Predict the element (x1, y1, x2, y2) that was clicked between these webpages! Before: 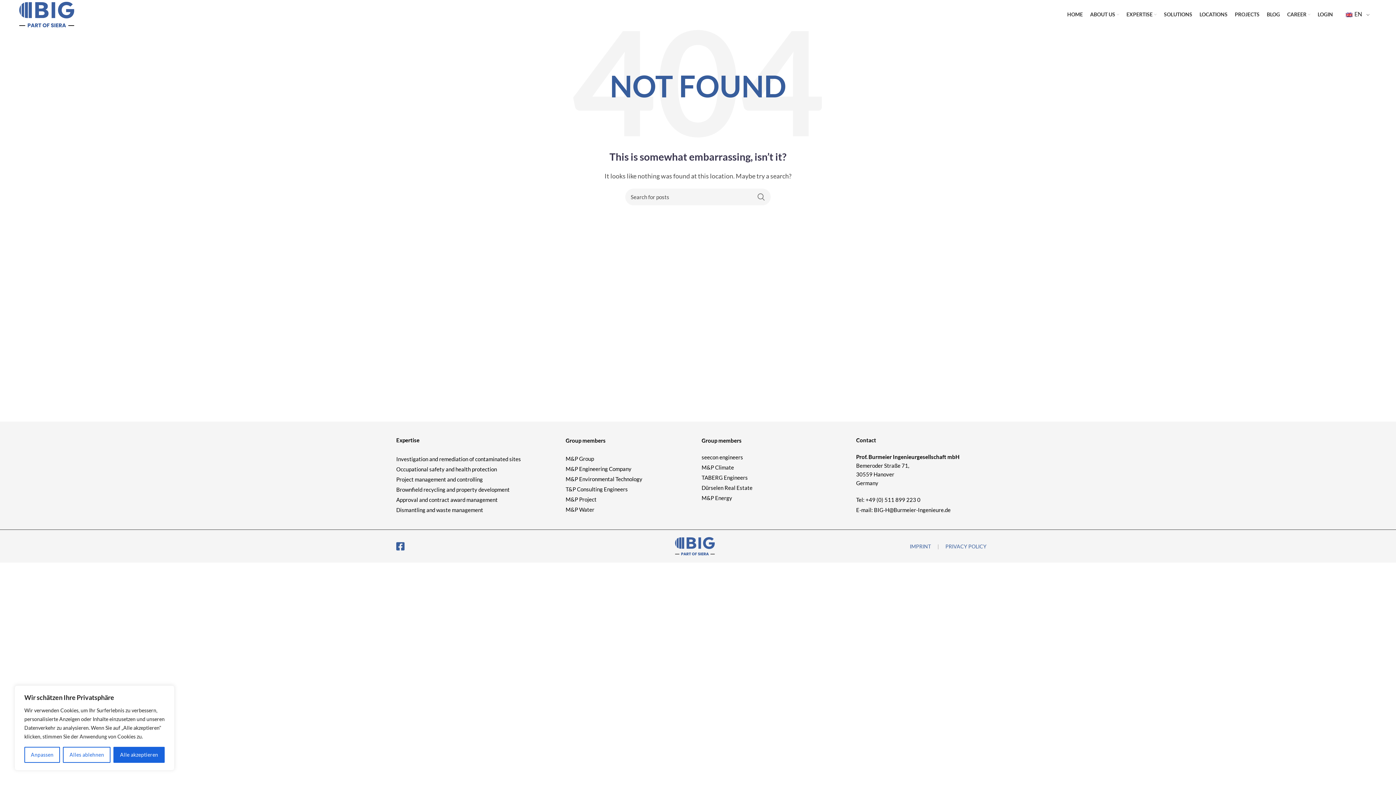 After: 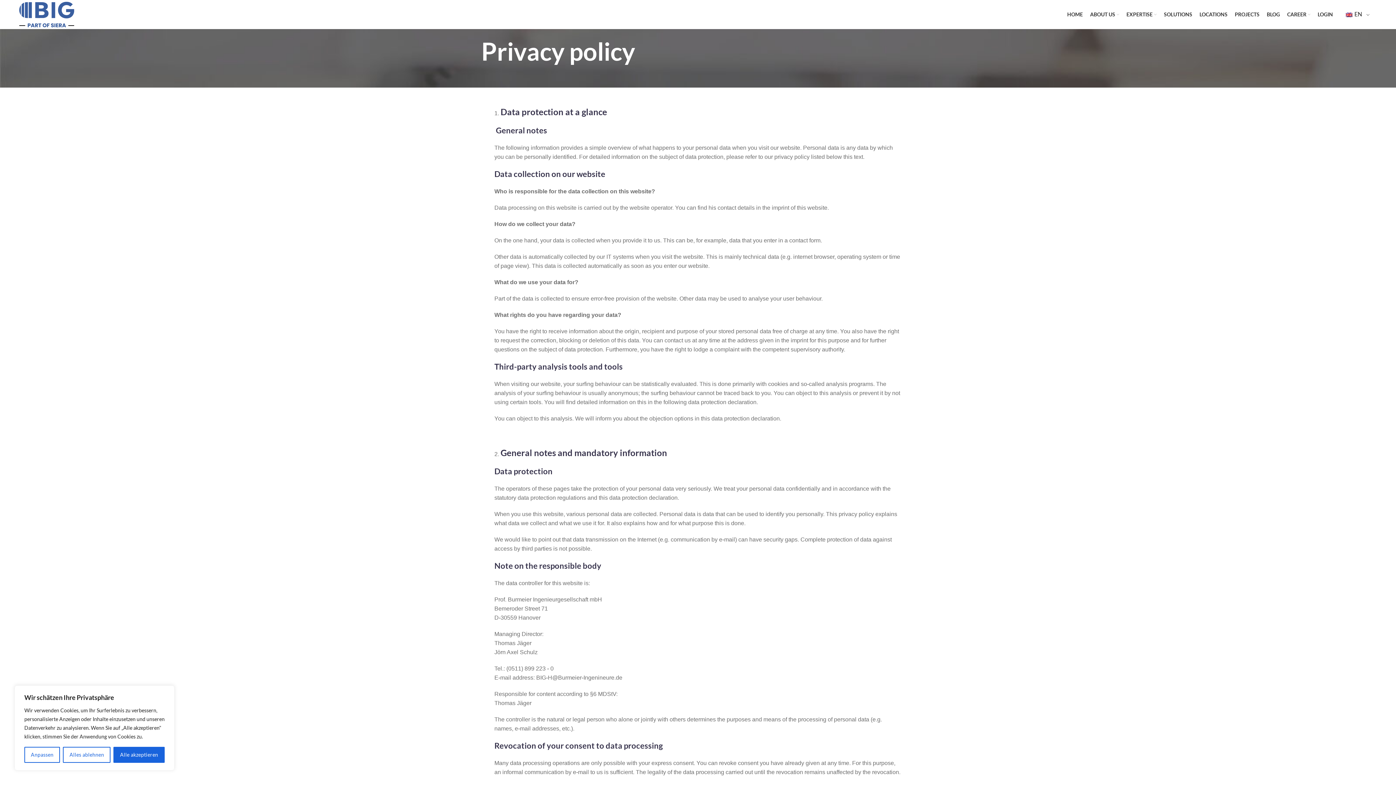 Action: bbox: (945, 543, 986, 549) label: PRIVACY POLICY